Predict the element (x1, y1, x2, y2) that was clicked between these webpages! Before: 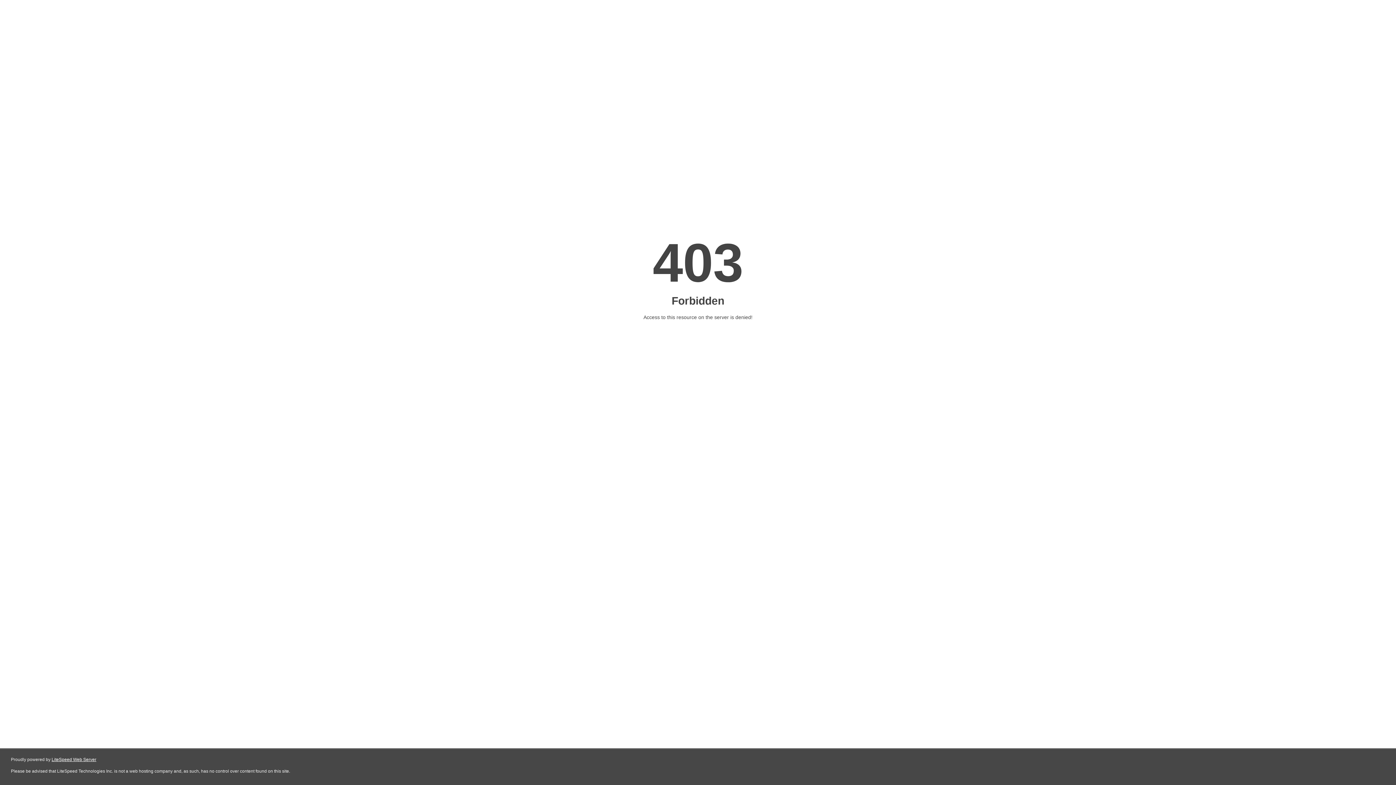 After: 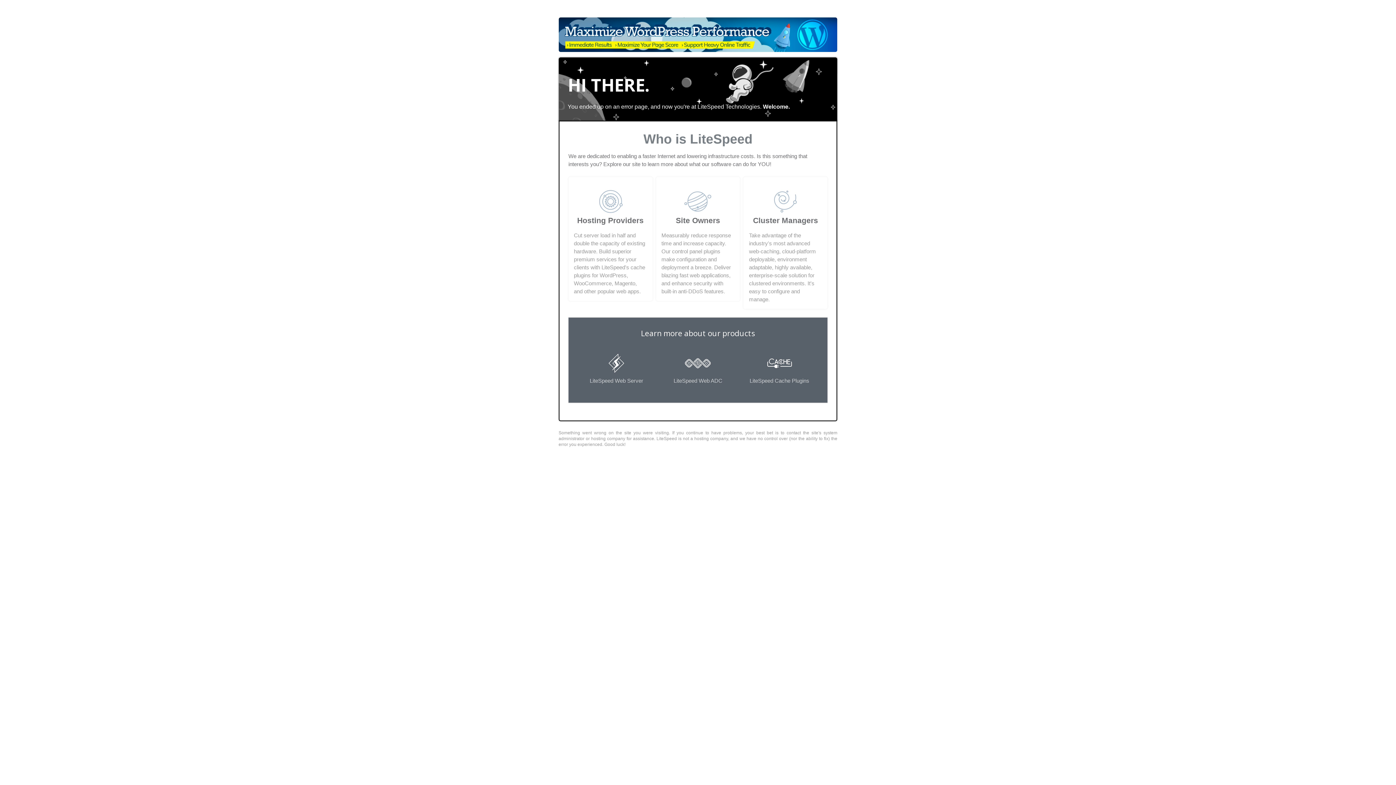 Action: bbox: (51, 757, 96, 762) label: LiteSpeed Web Server